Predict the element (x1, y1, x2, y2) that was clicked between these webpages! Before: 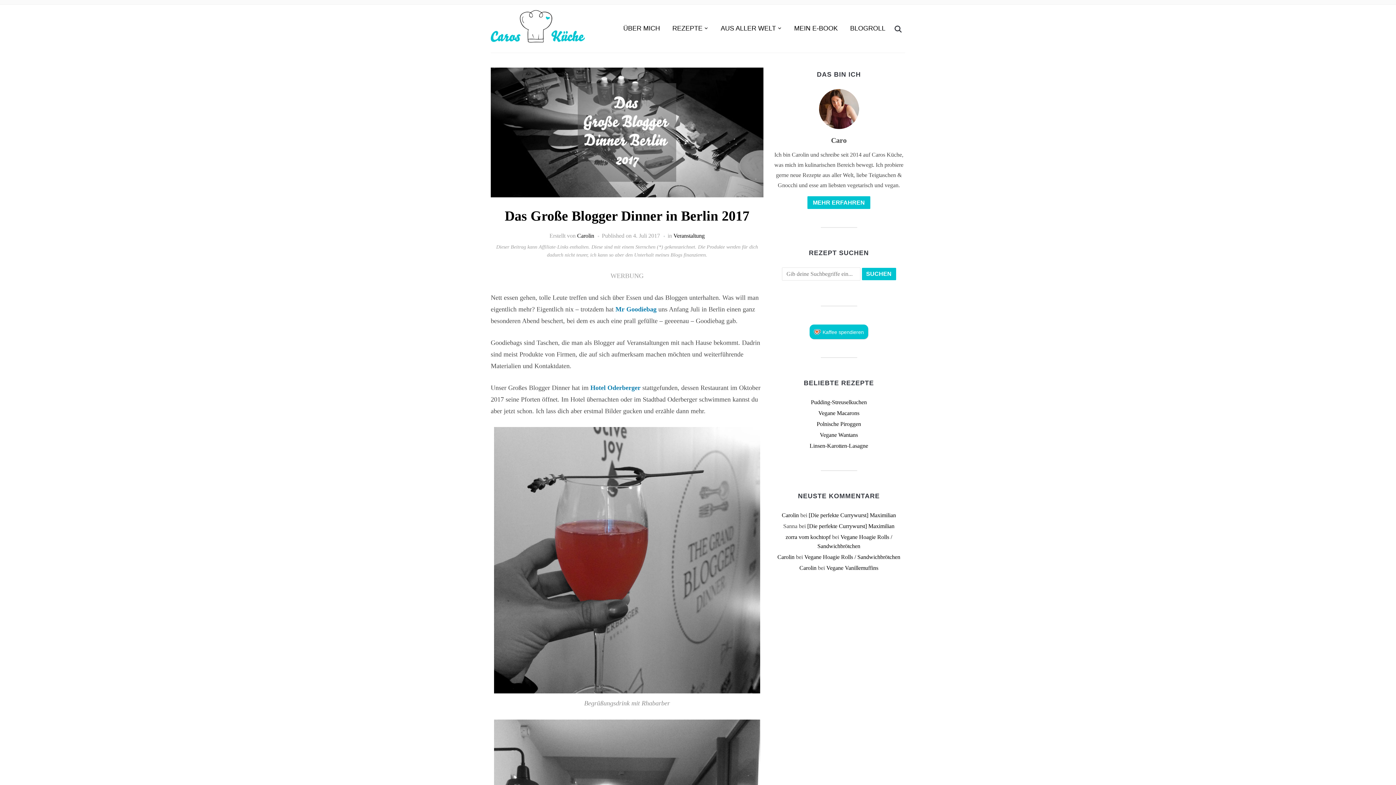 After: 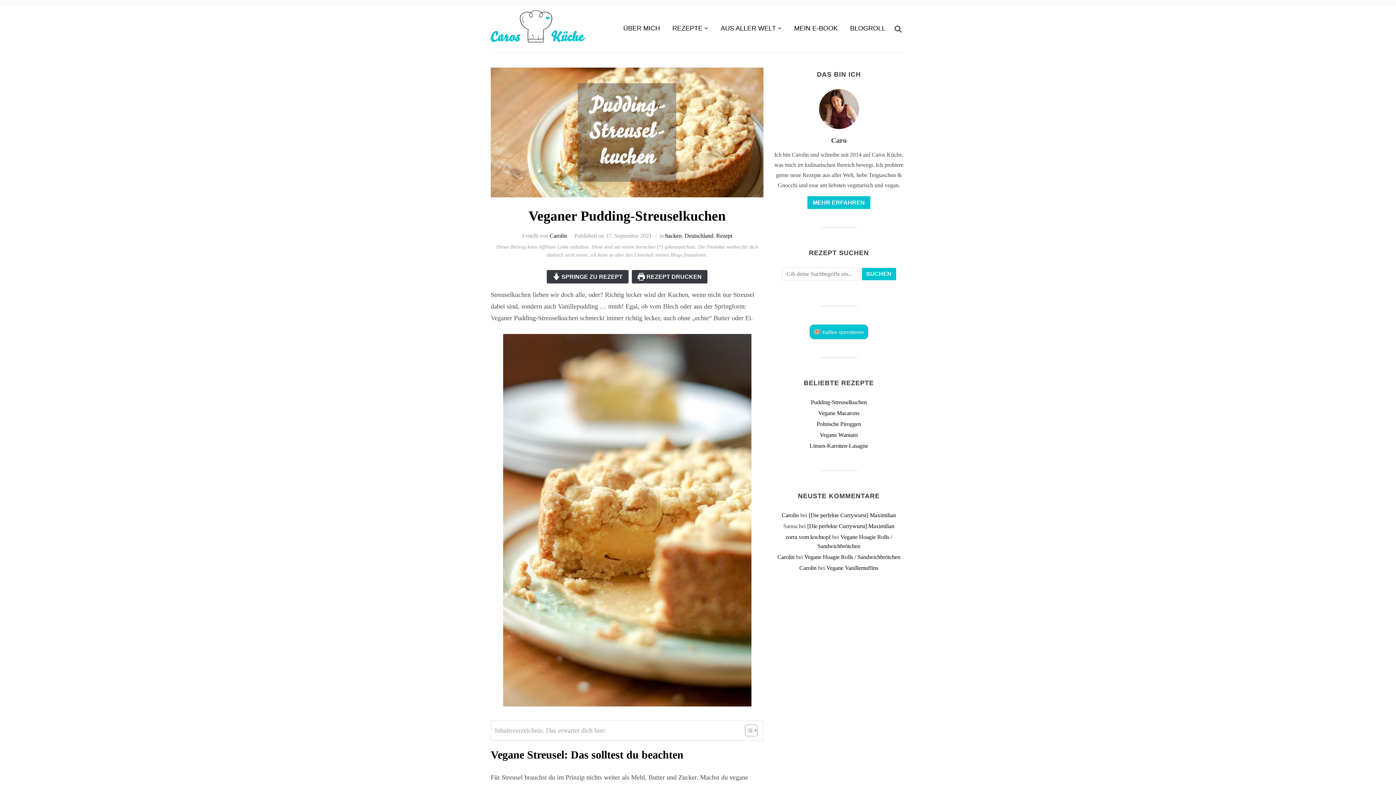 Action: label: Pudding-Streuselkuchen bbox: (811, 399, 867, 405)